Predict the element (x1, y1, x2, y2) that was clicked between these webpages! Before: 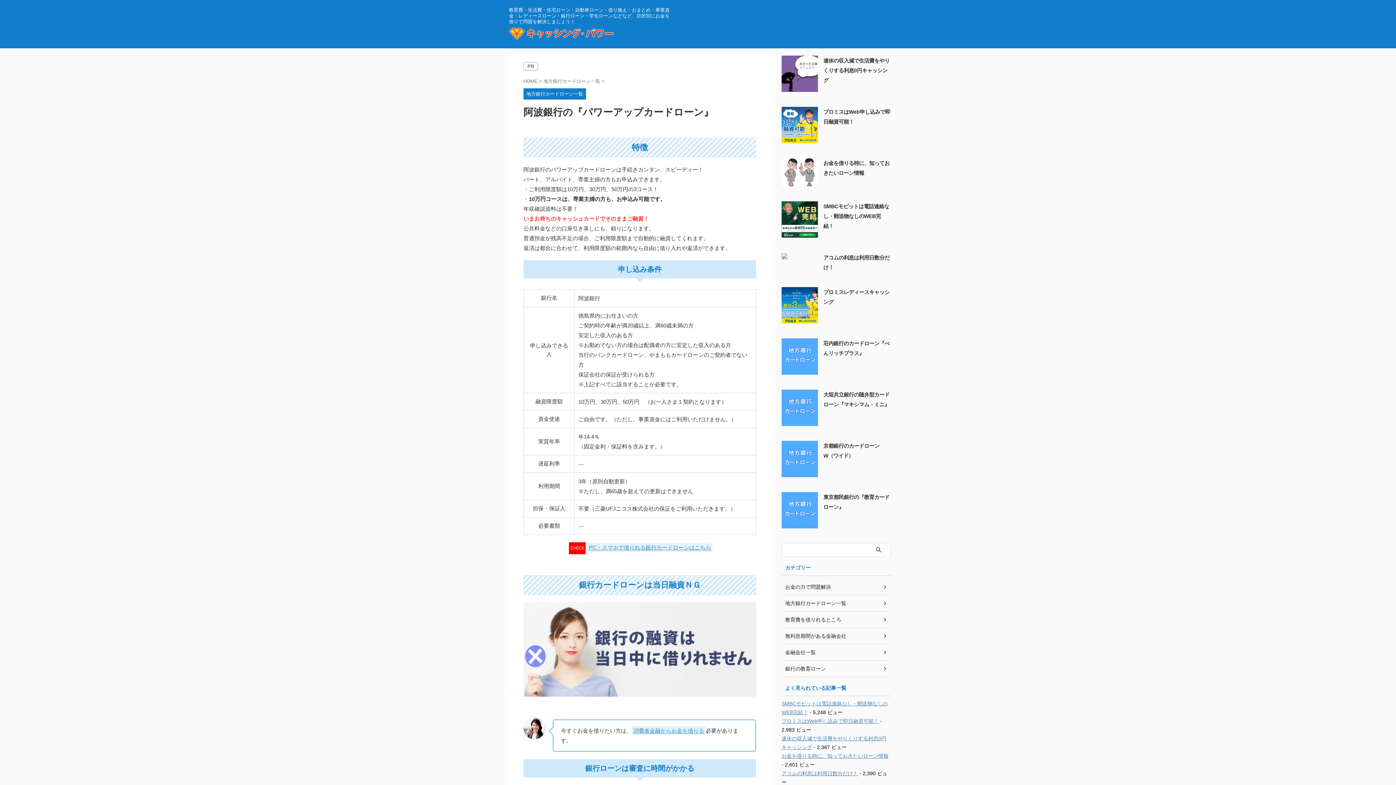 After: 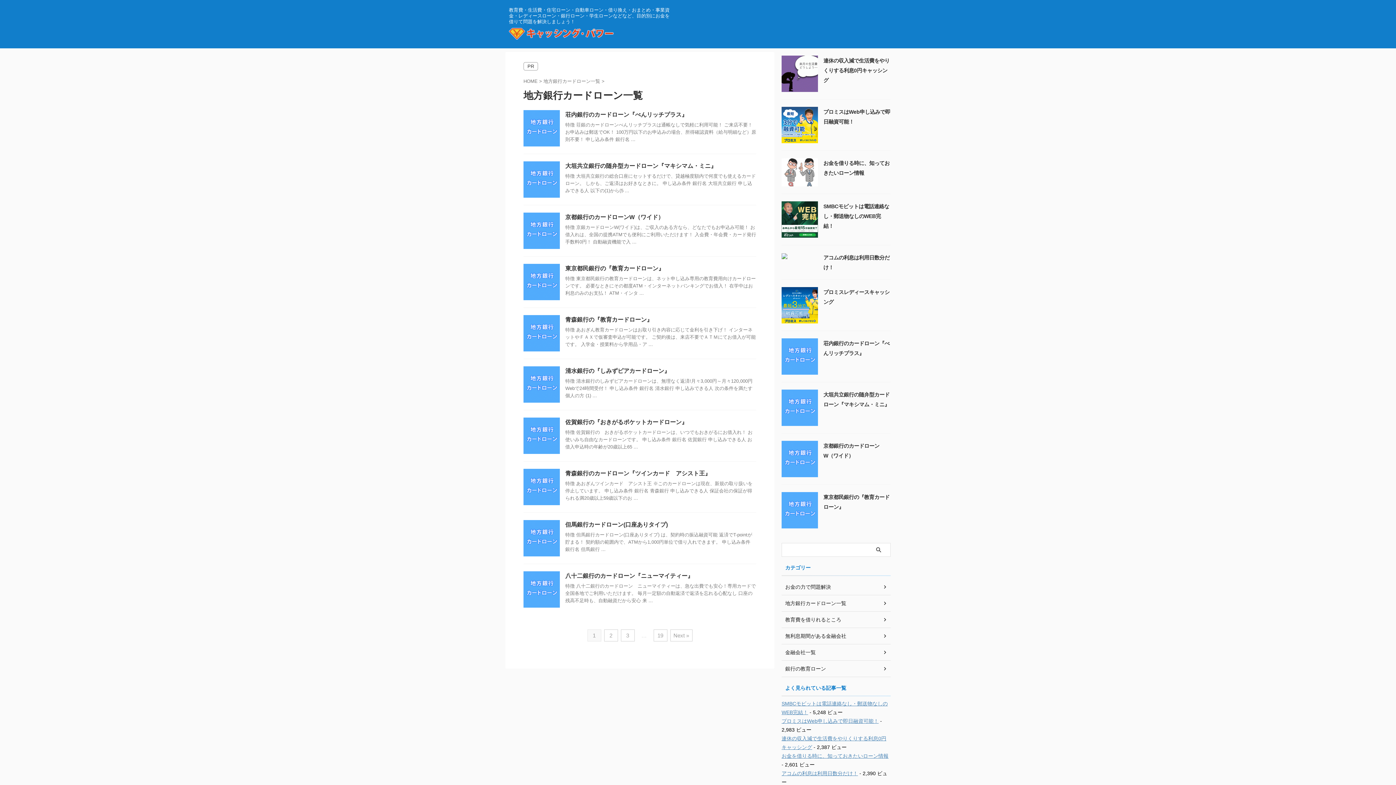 Action: bbox: (543, 78, 601, 84) label: 地方銀行カードローン一覧 